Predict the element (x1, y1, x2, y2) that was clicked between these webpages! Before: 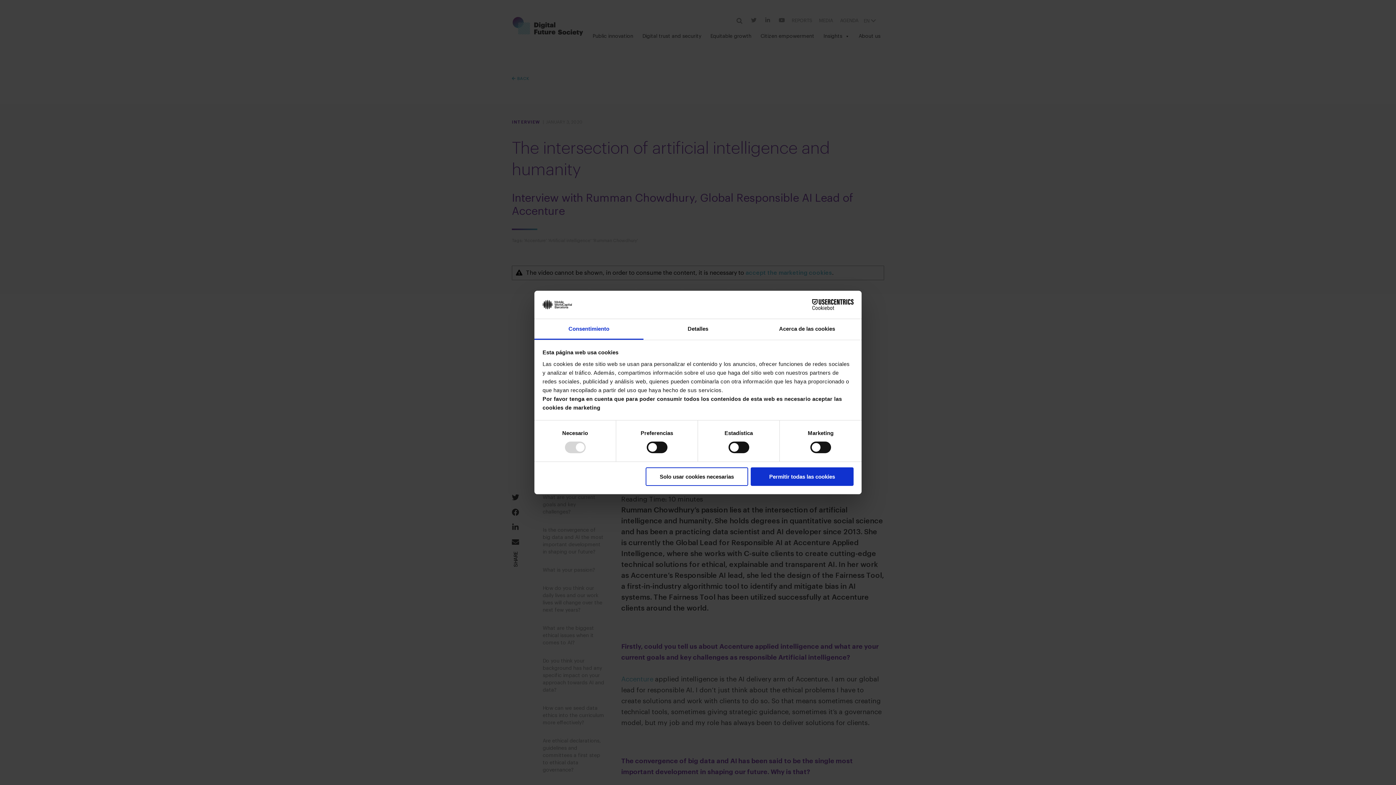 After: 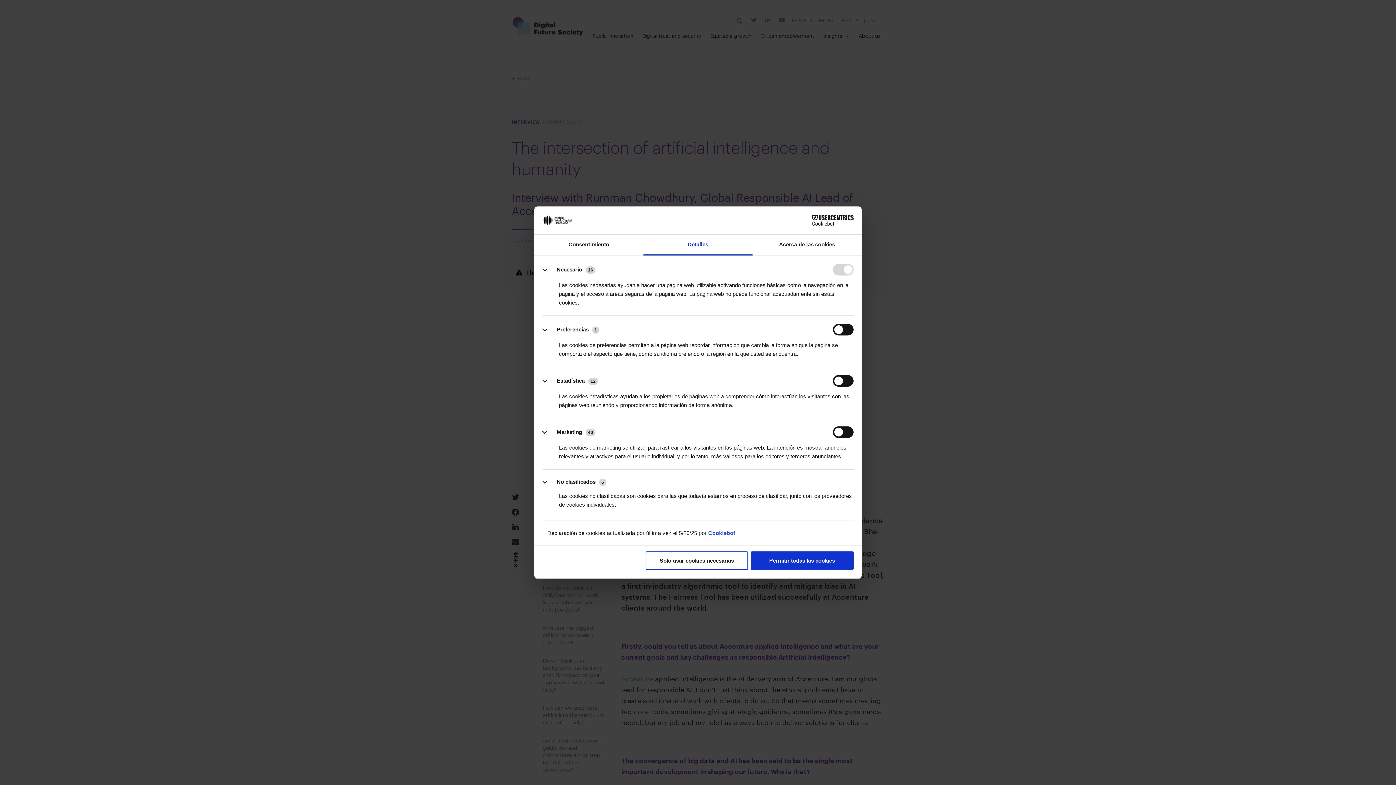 Action: label: Detalles bbox: (643, 319, 752, 339)